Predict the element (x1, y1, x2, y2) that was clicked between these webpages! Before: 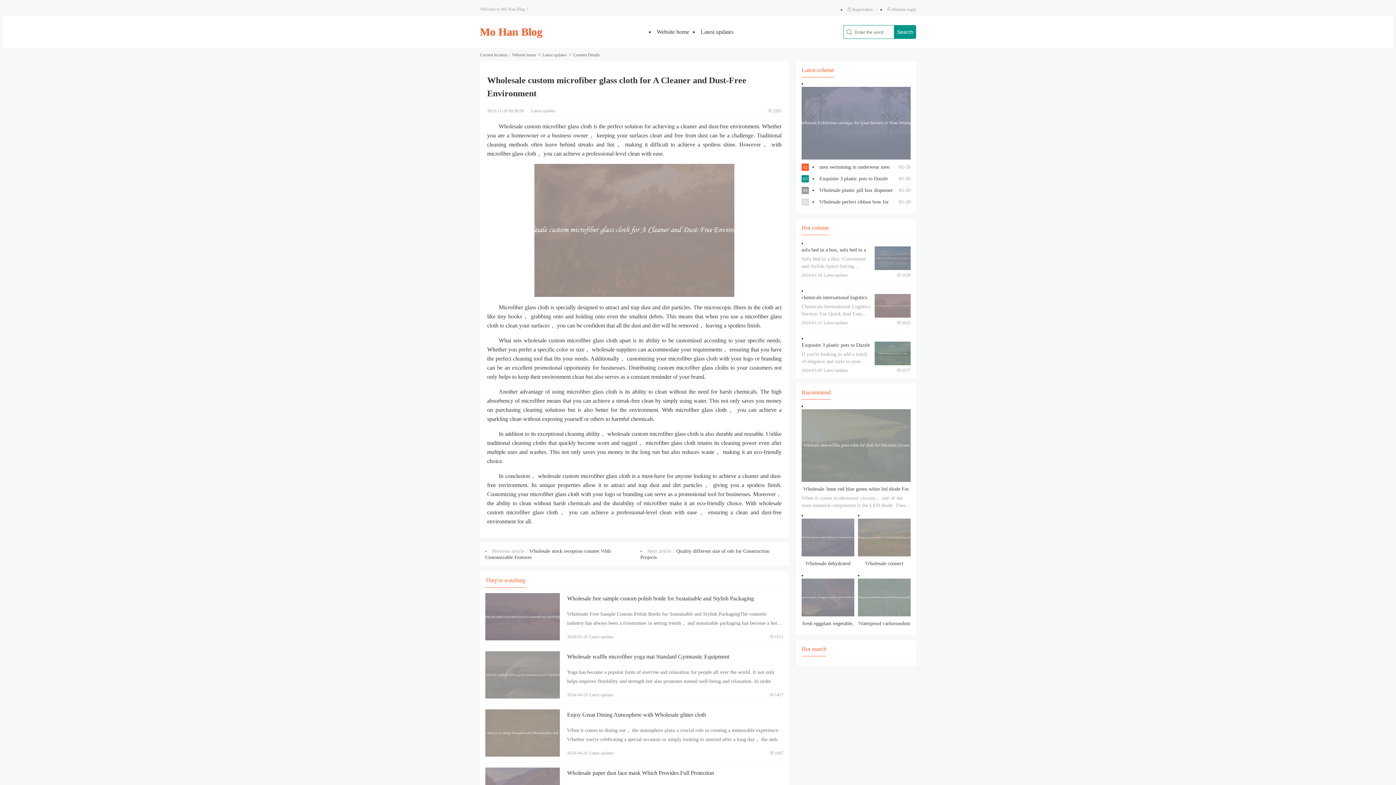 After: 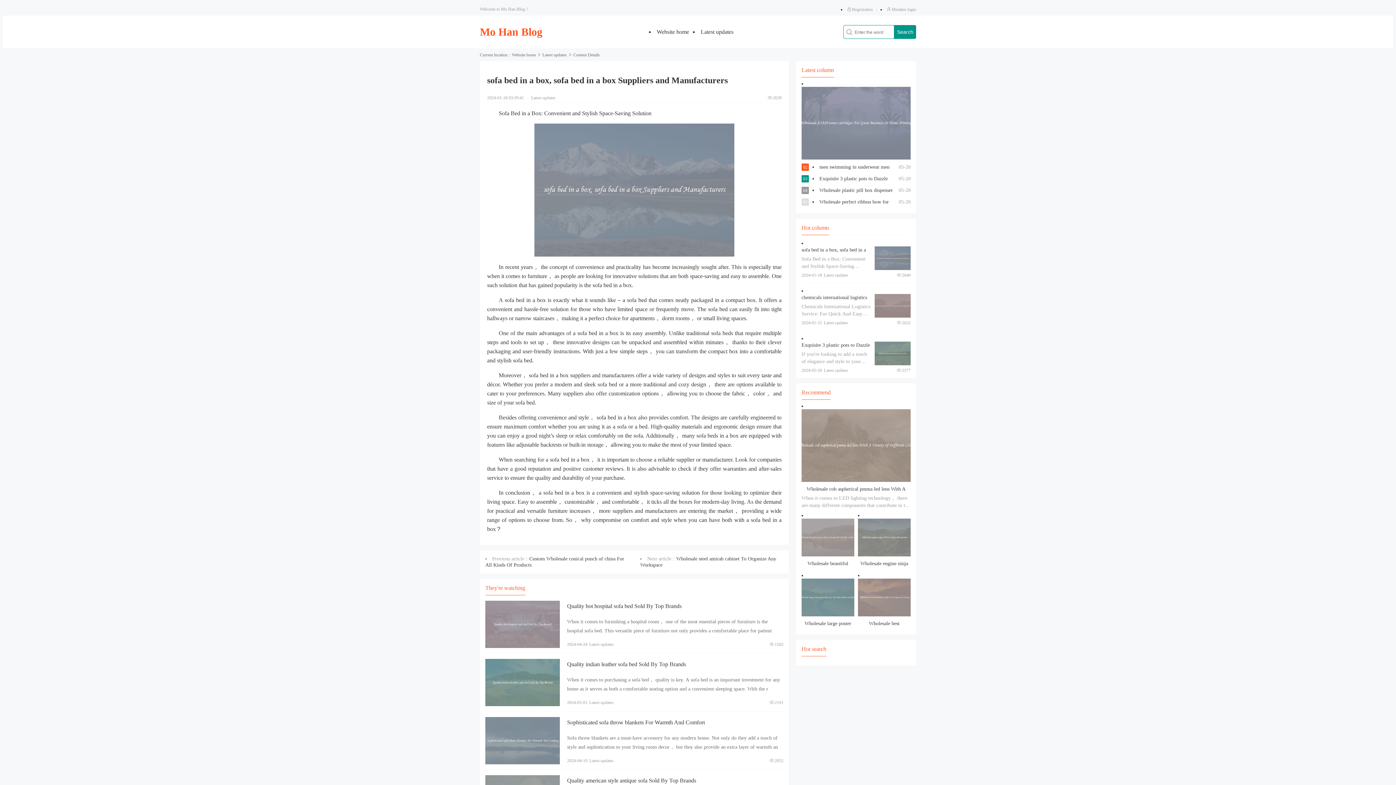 Action: bbox: (874, 246, 910, 270) label: View details